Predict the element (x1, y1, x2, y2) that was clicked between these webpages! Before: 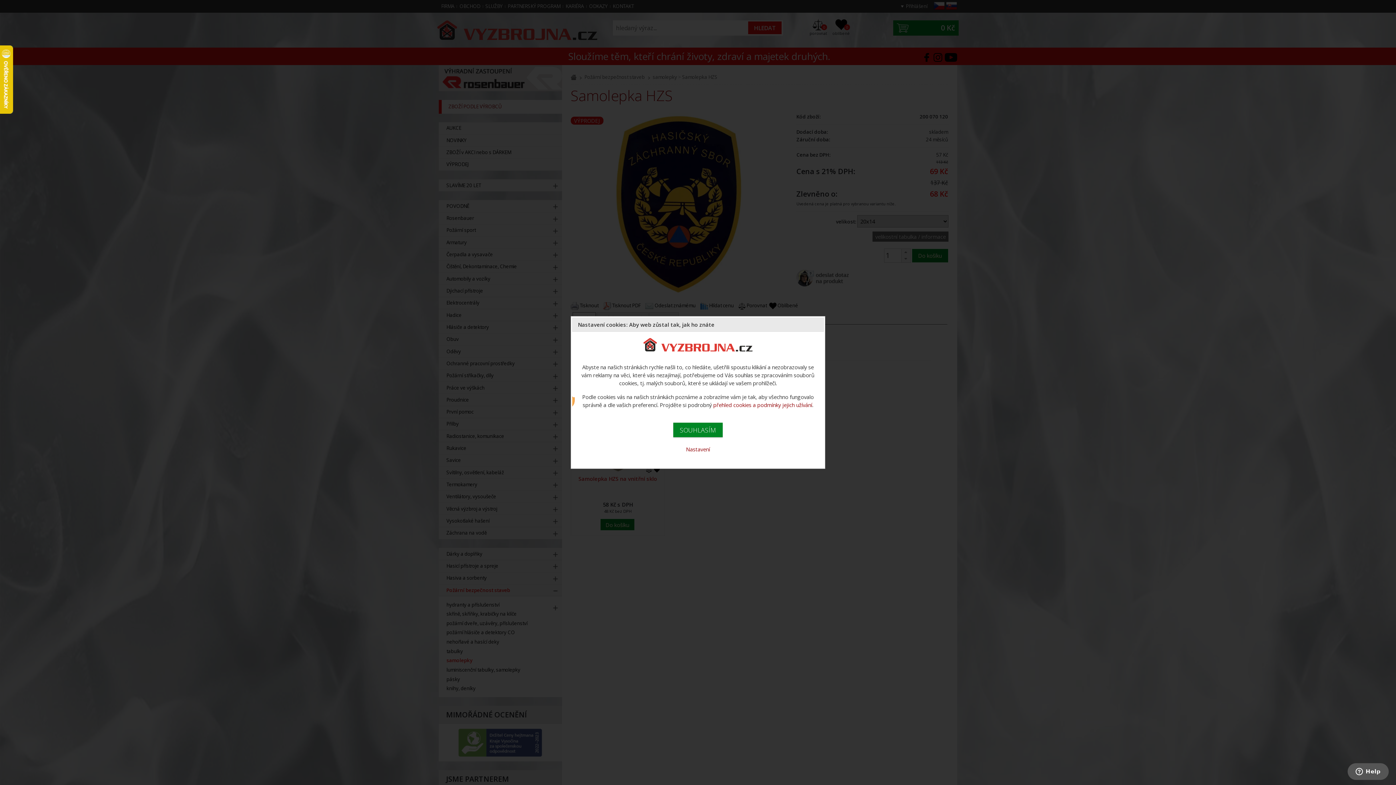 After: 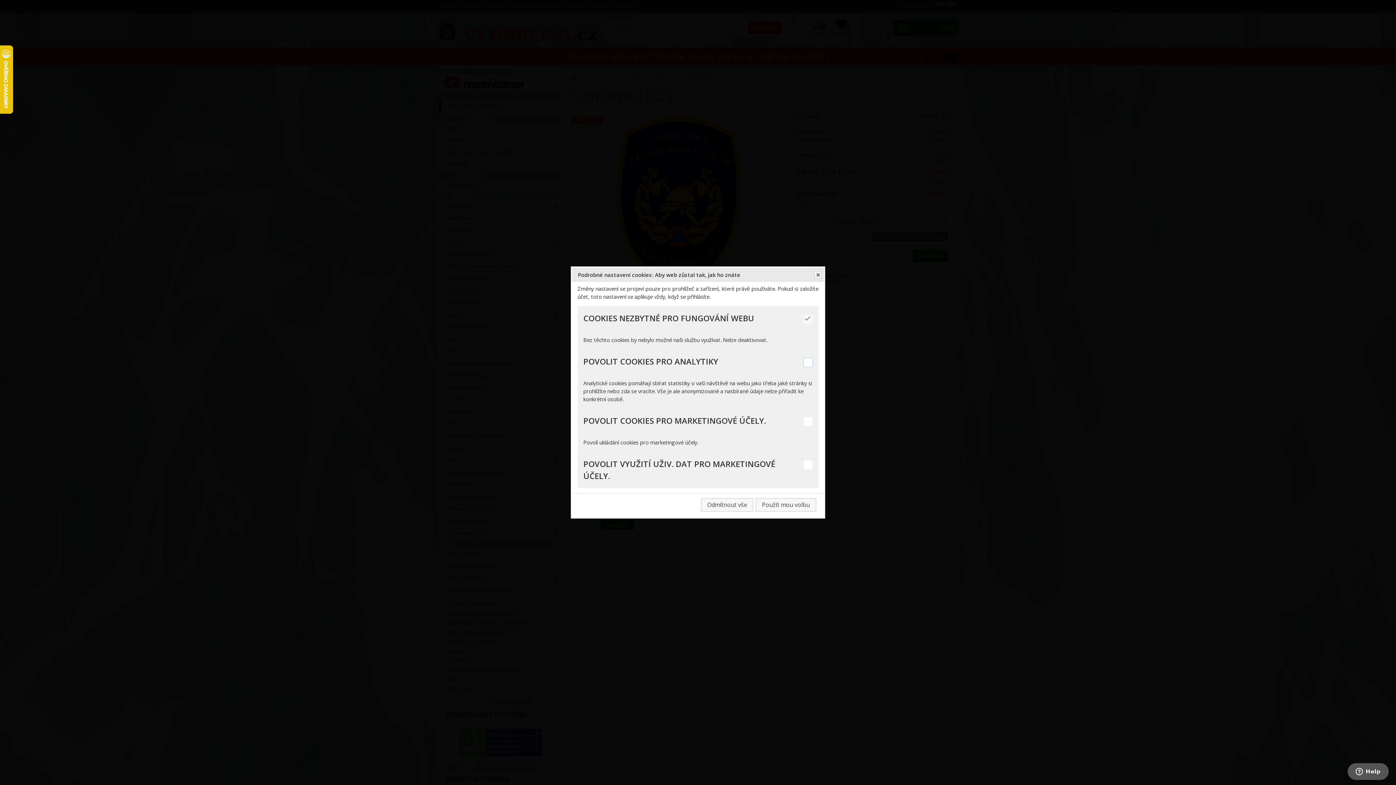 Action: label: Nastavení bbox: (686, 445, 710, 452)